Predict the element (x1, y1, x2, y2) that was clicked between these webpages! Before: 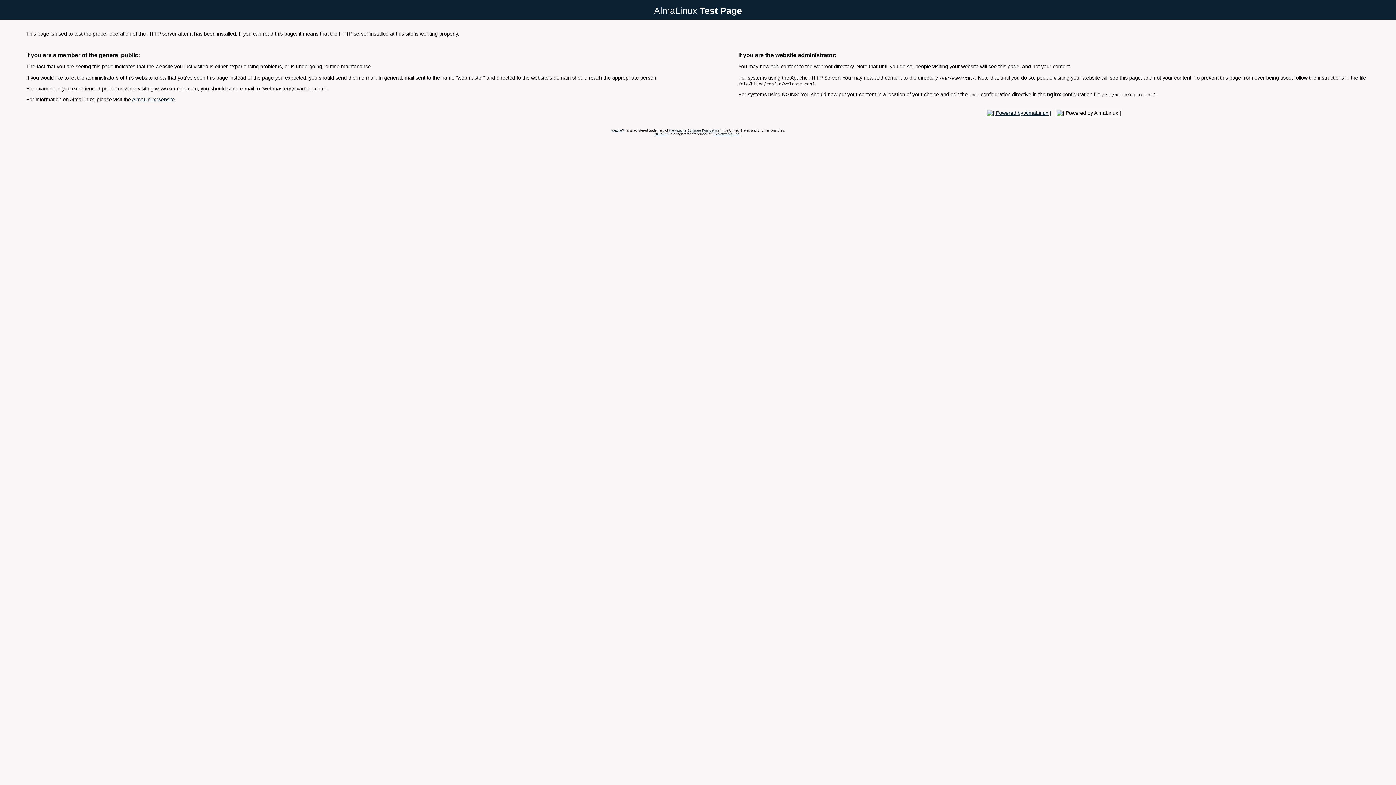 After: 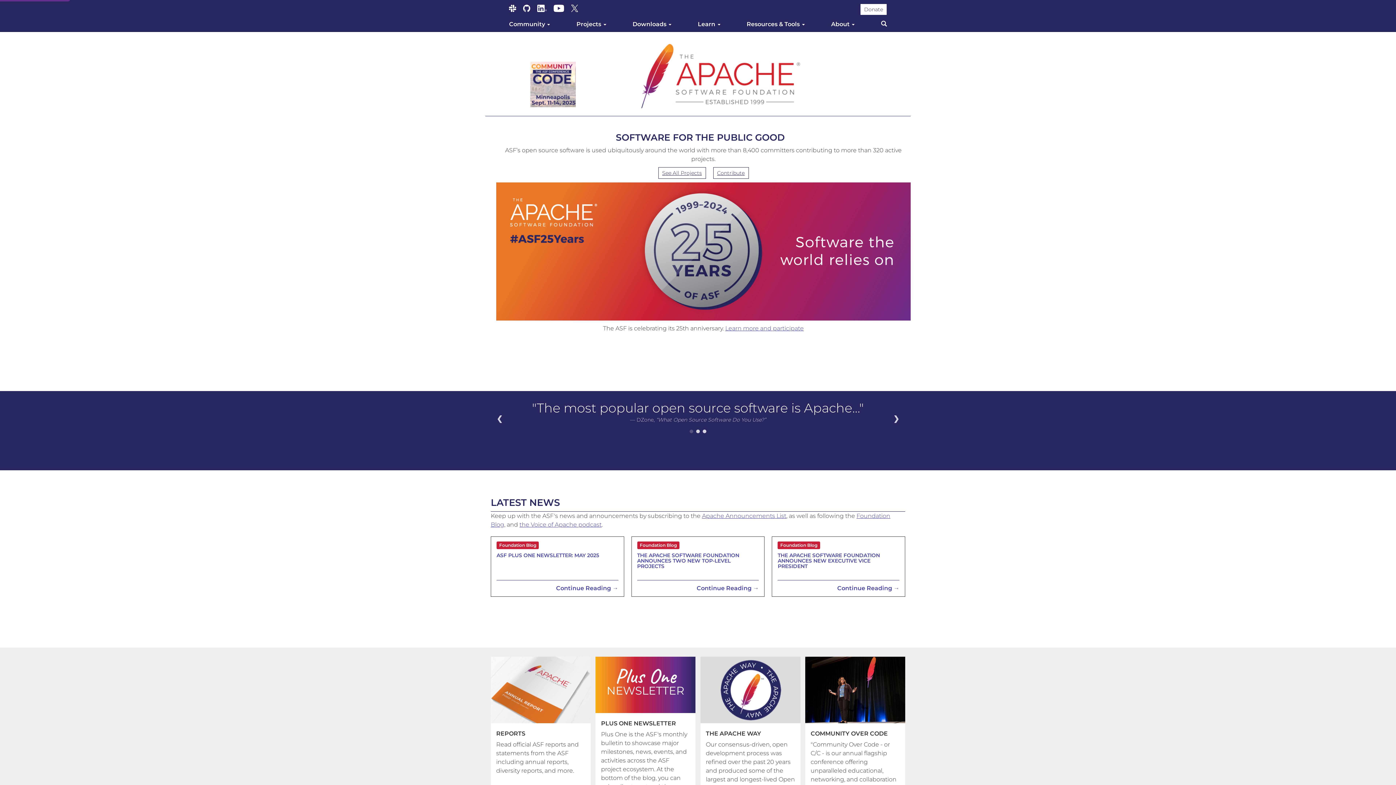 Action: label: Apache™ bbox: (610, 128, 625, 132)